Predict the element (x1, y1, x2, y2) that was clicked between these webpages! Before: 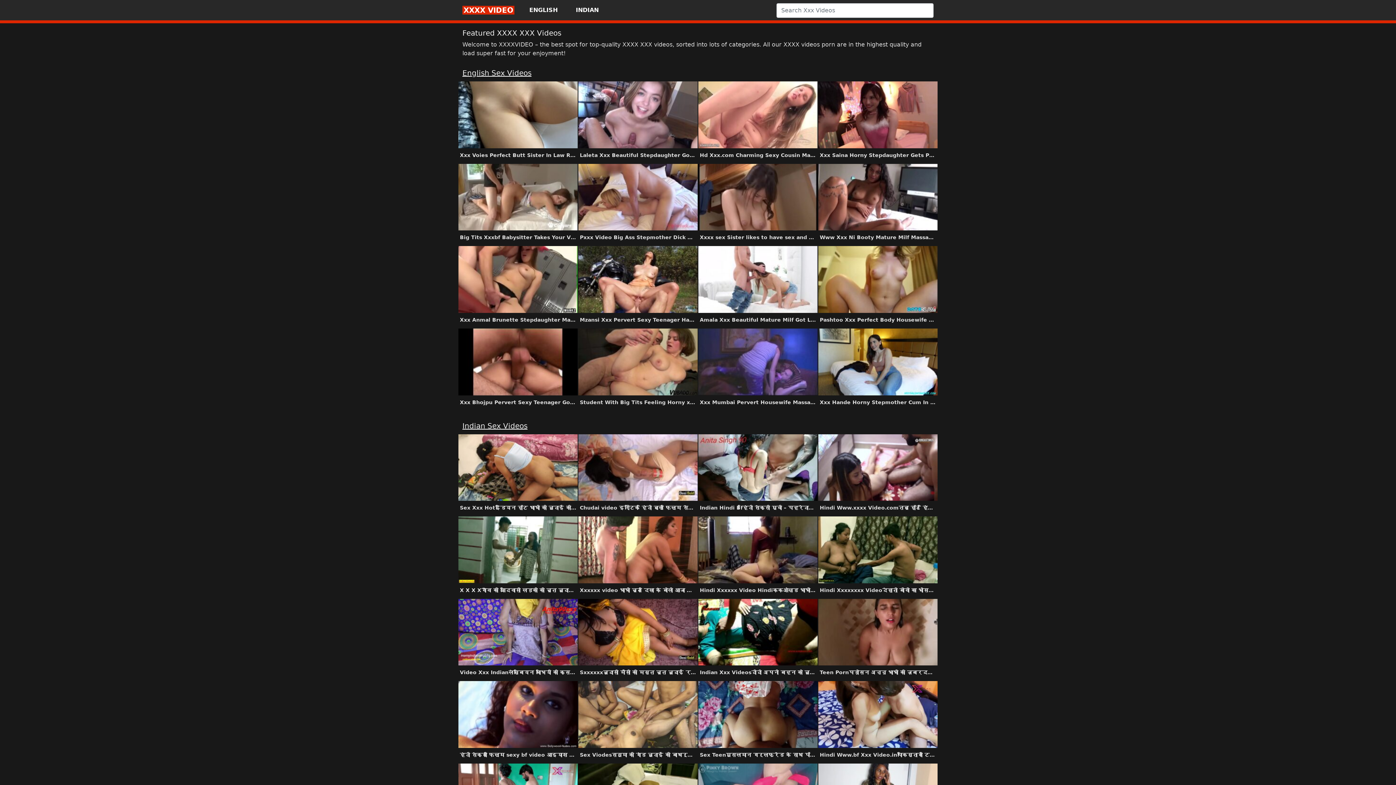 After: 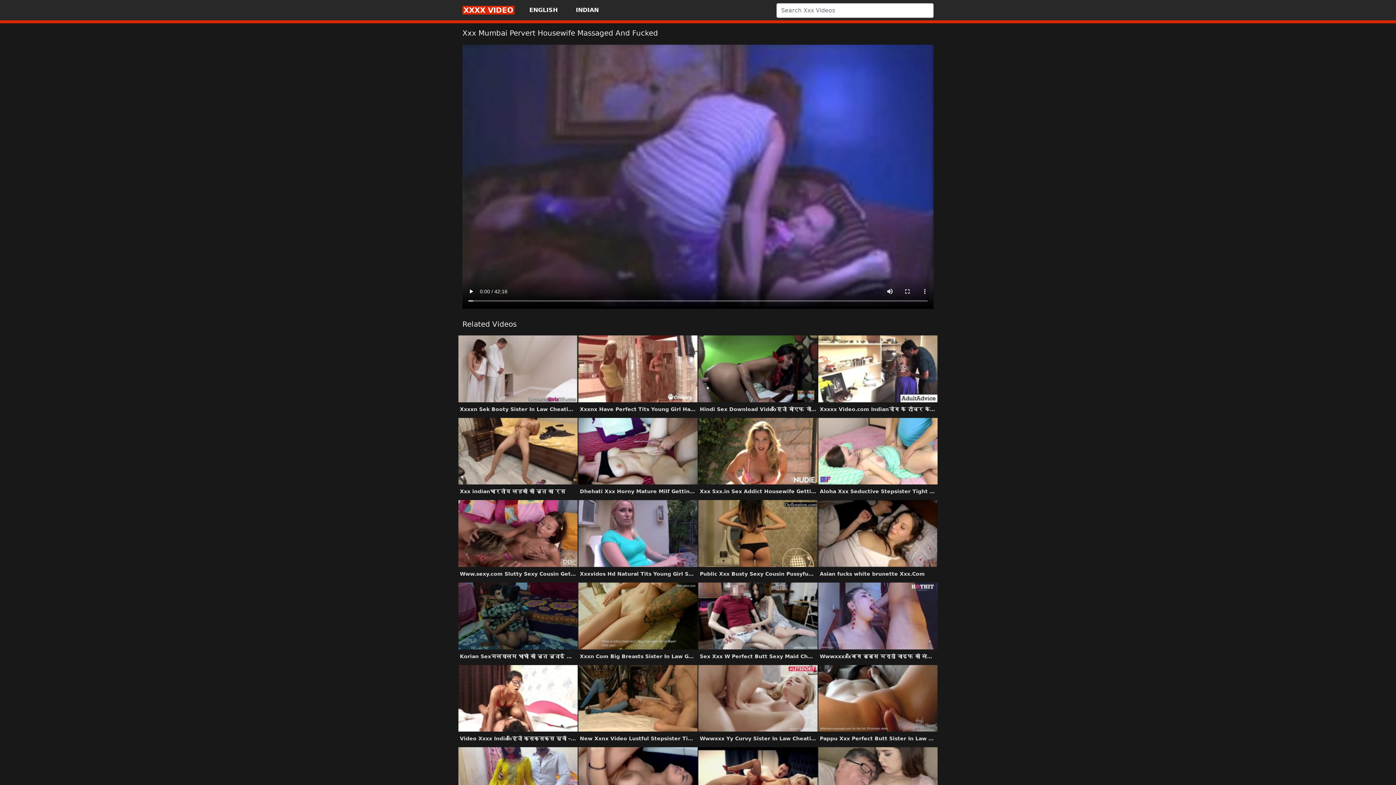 Action: bbox: (698, 328, 818, 408) label: Xxx Mumbai Pervert Housewife Massaged And Fucked